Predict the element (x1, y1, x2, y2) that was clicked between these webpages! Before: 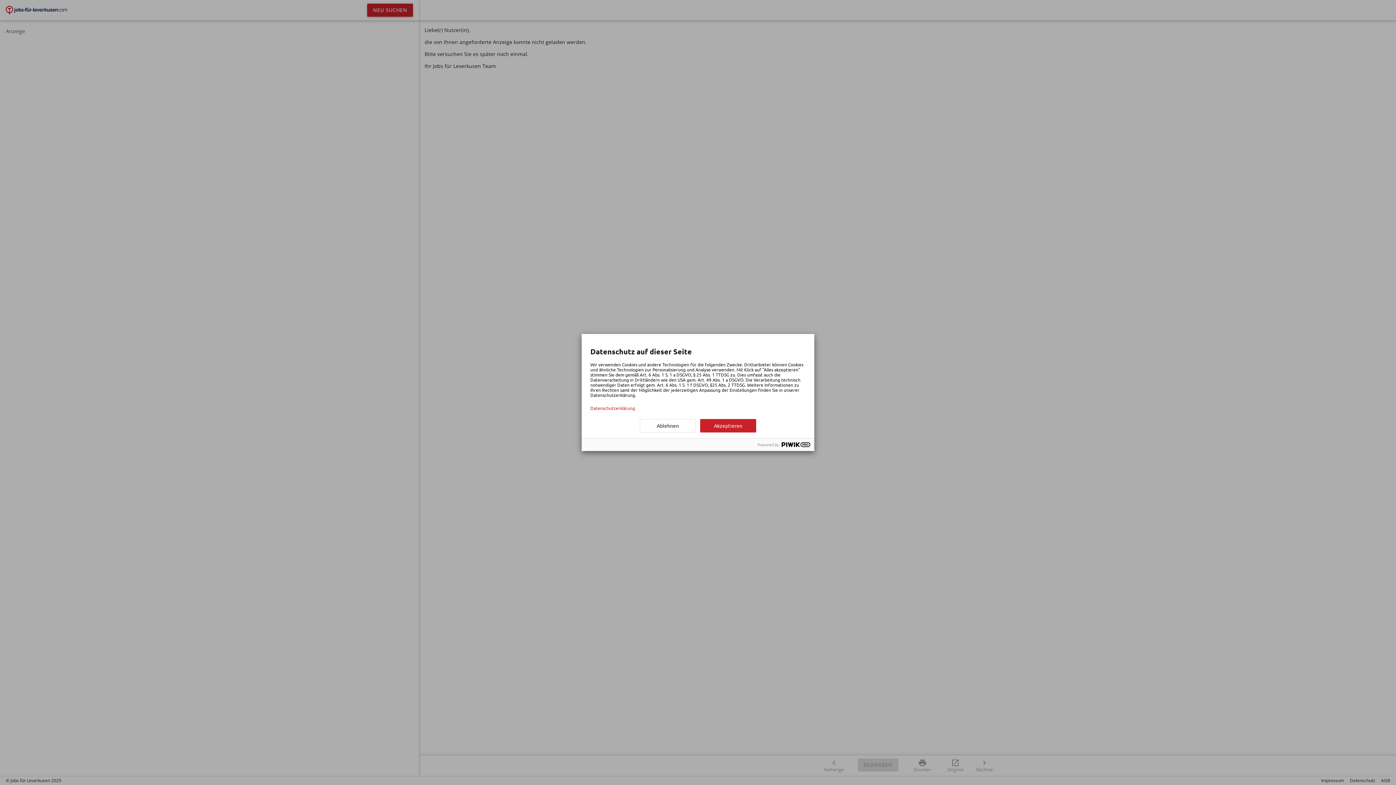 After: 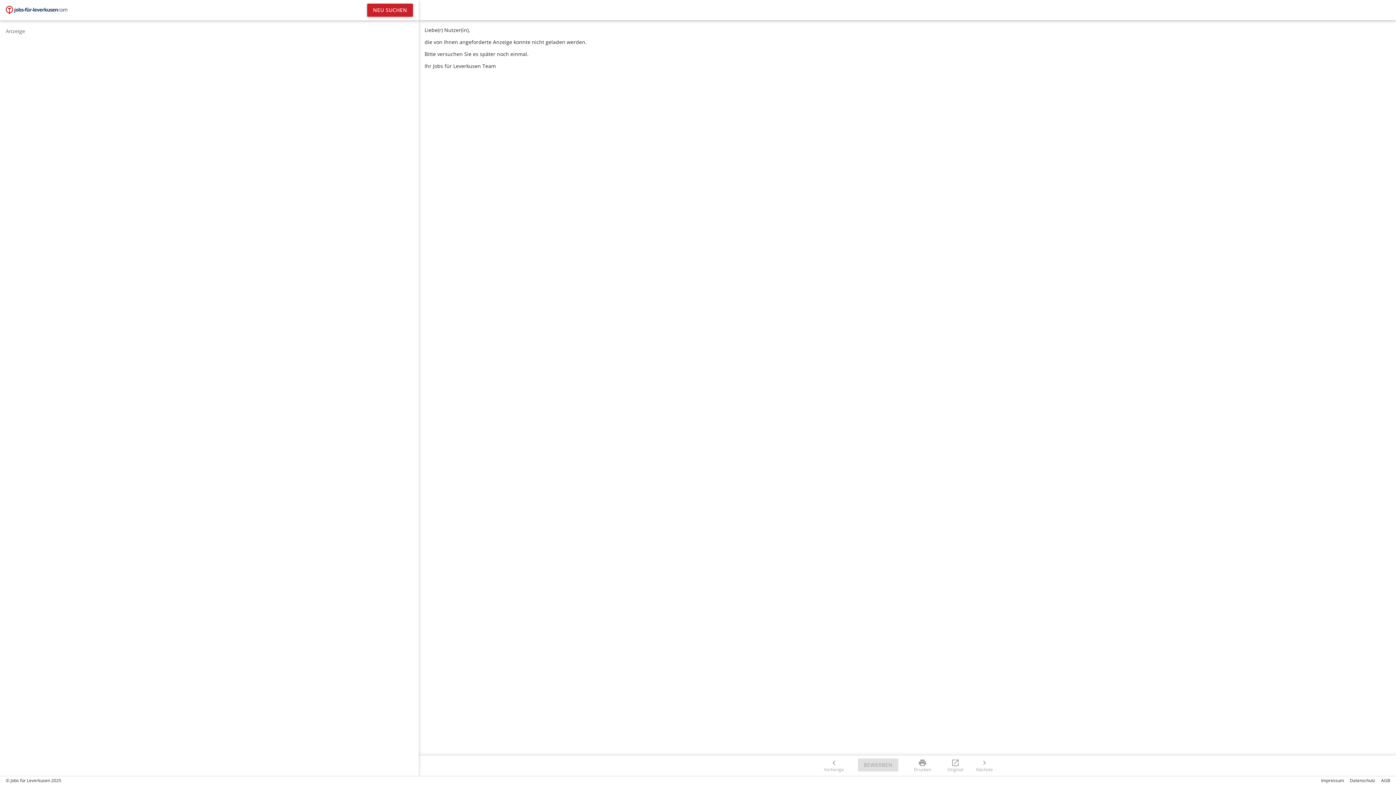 Action: label: Ablehnen bbox: (640, 419, 696, 432)